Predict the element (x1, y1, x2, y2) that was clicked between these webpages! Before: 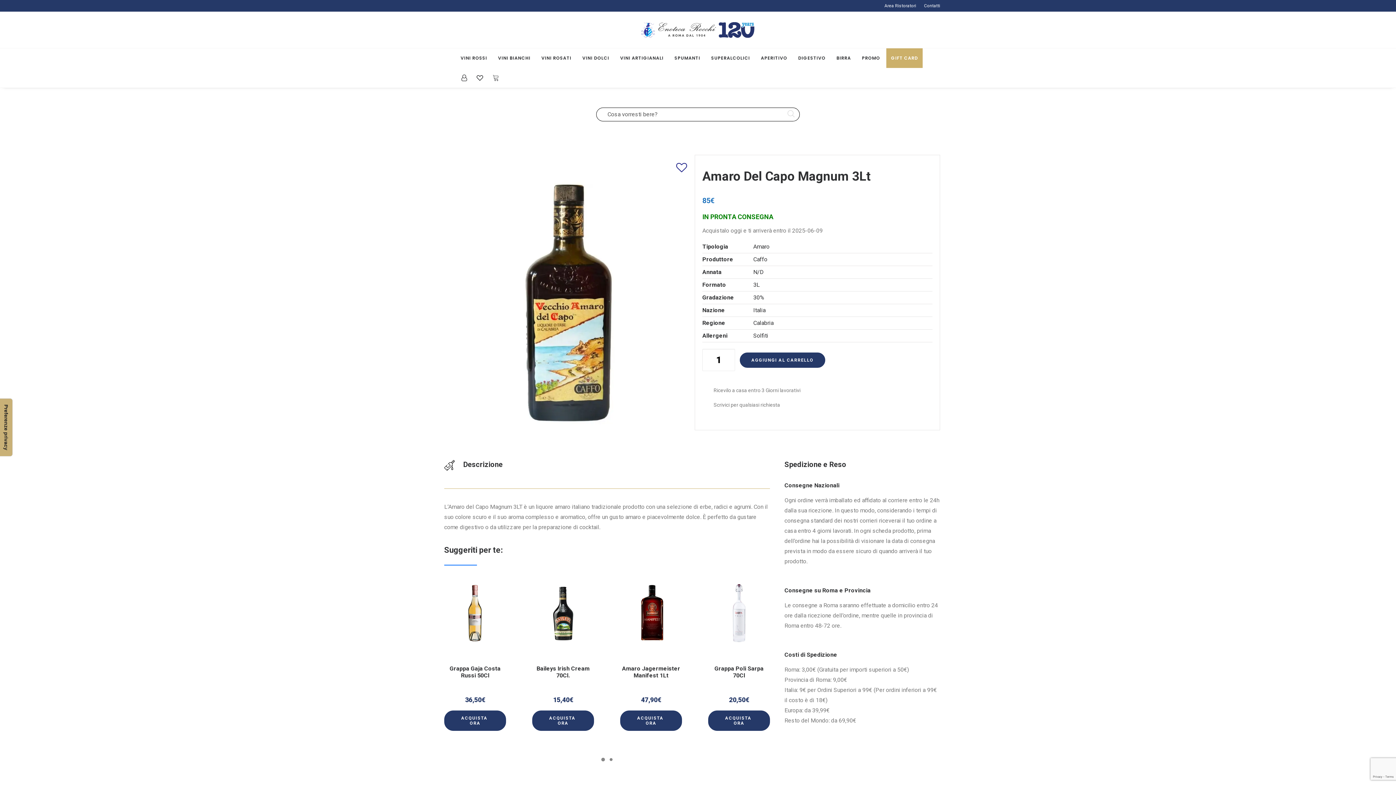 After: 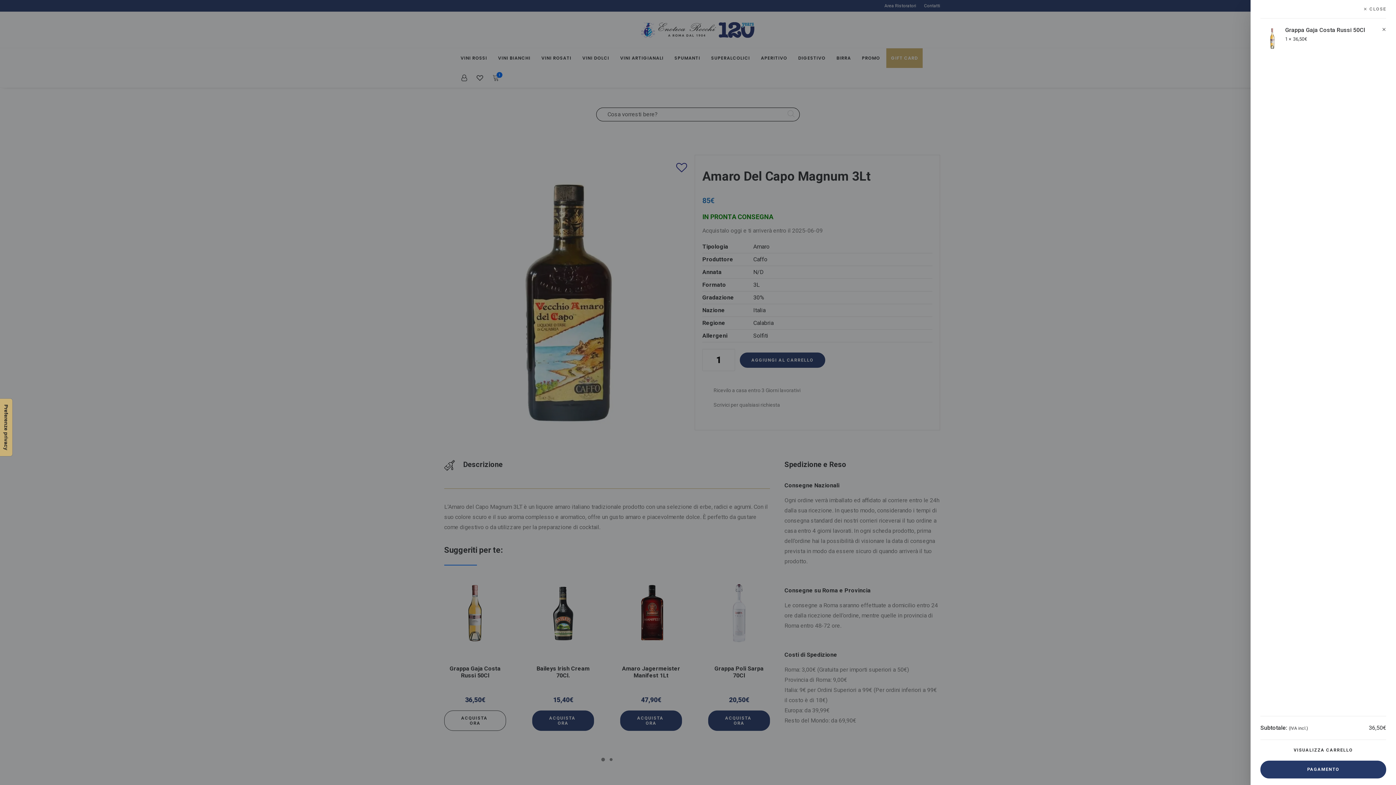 Action: bbox: (444, 710, 506, 731) label: Aggiungi al carrello: "Grappa Gaja Costa Russi 50Cl"